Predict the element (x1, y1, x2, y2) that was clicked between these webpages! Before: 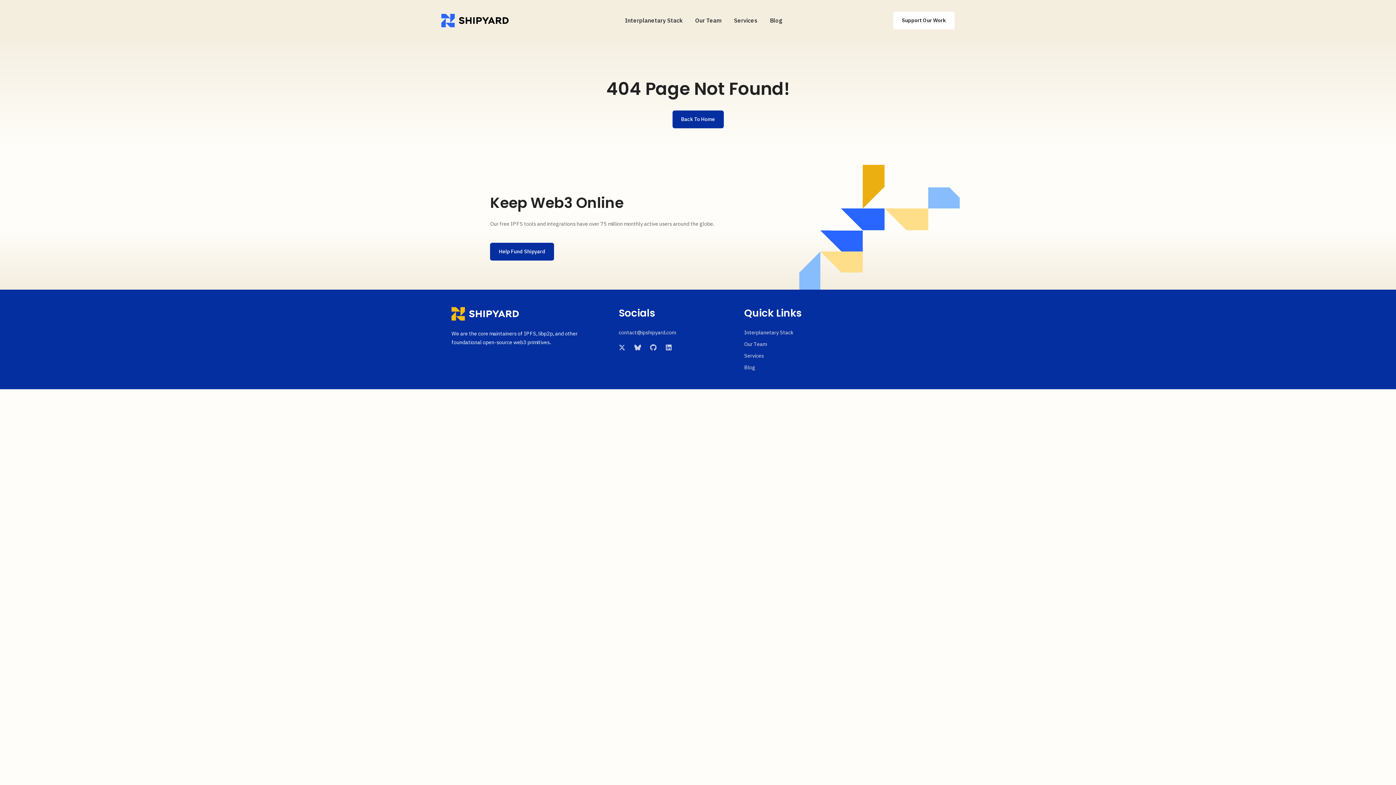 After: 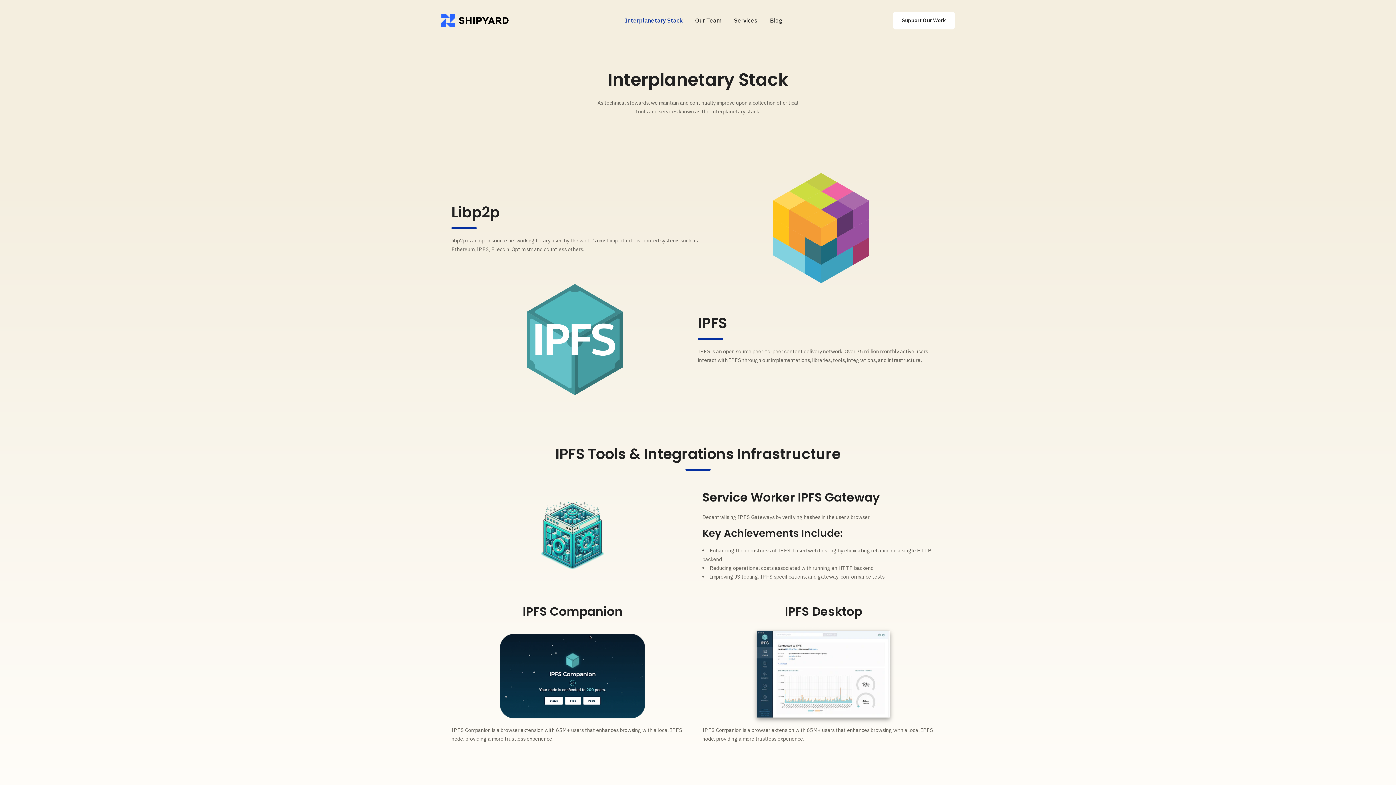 Action: label: Interplanetary Stack bbox: (744, 329, 793, 335)